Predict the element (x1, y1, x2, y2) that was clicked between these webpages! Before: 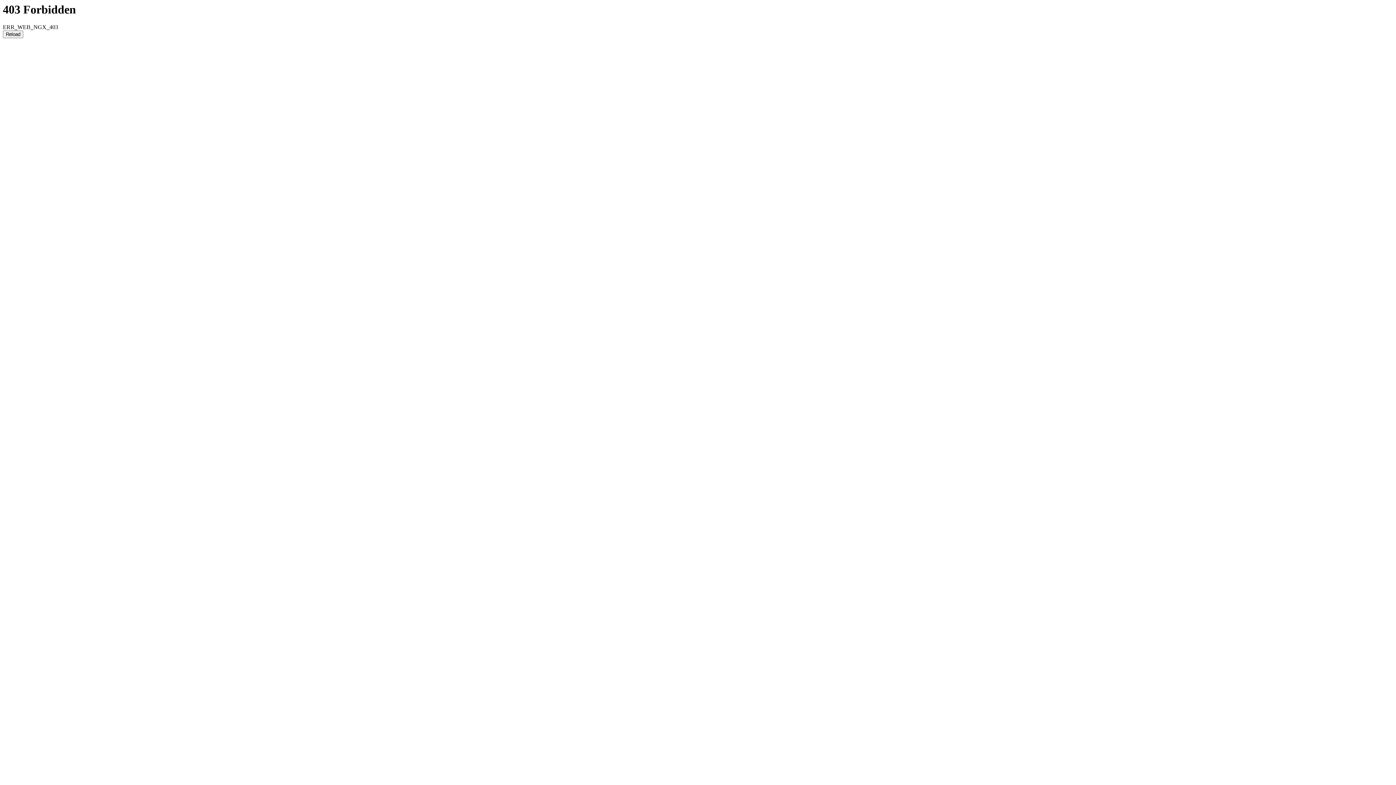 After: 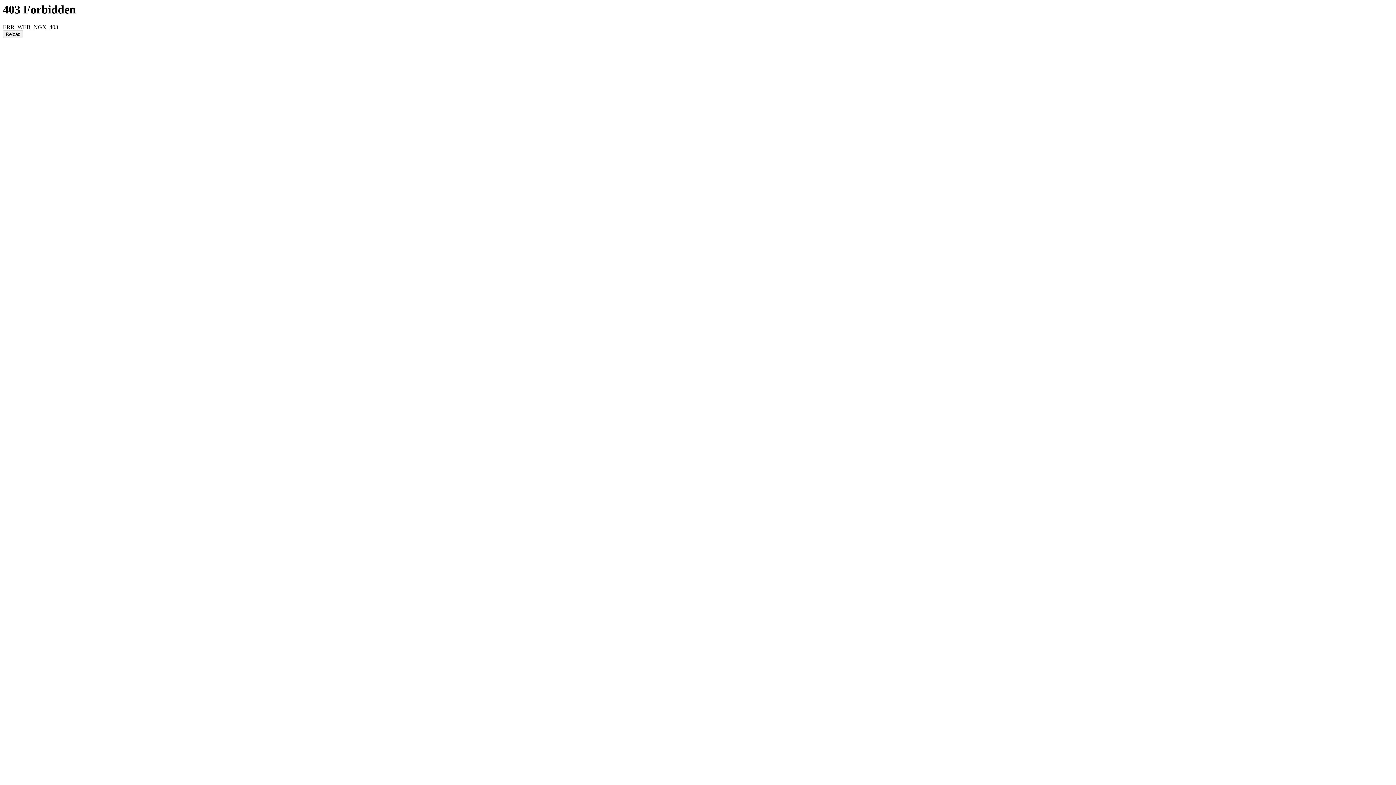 Action: label: Reload bbox: (2, 30, 23, 38)